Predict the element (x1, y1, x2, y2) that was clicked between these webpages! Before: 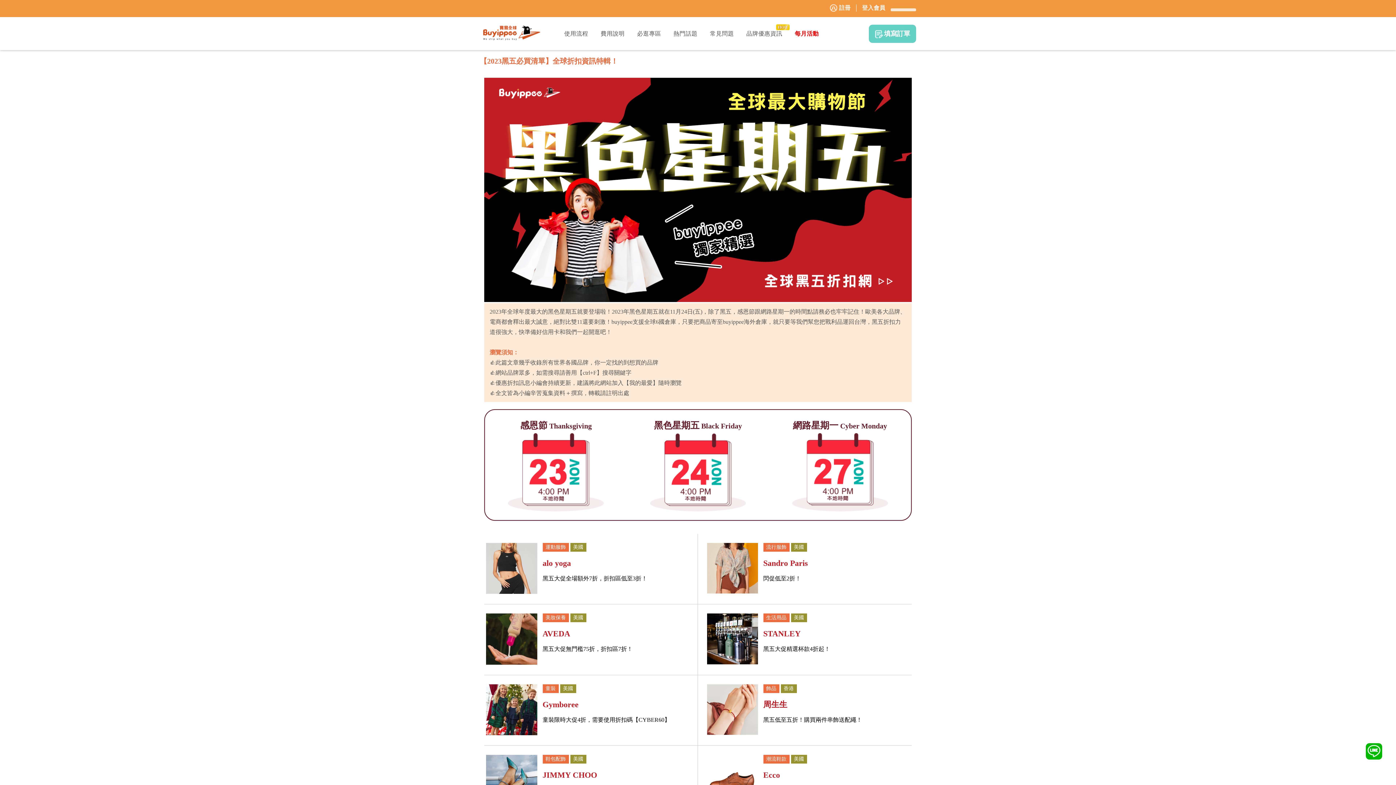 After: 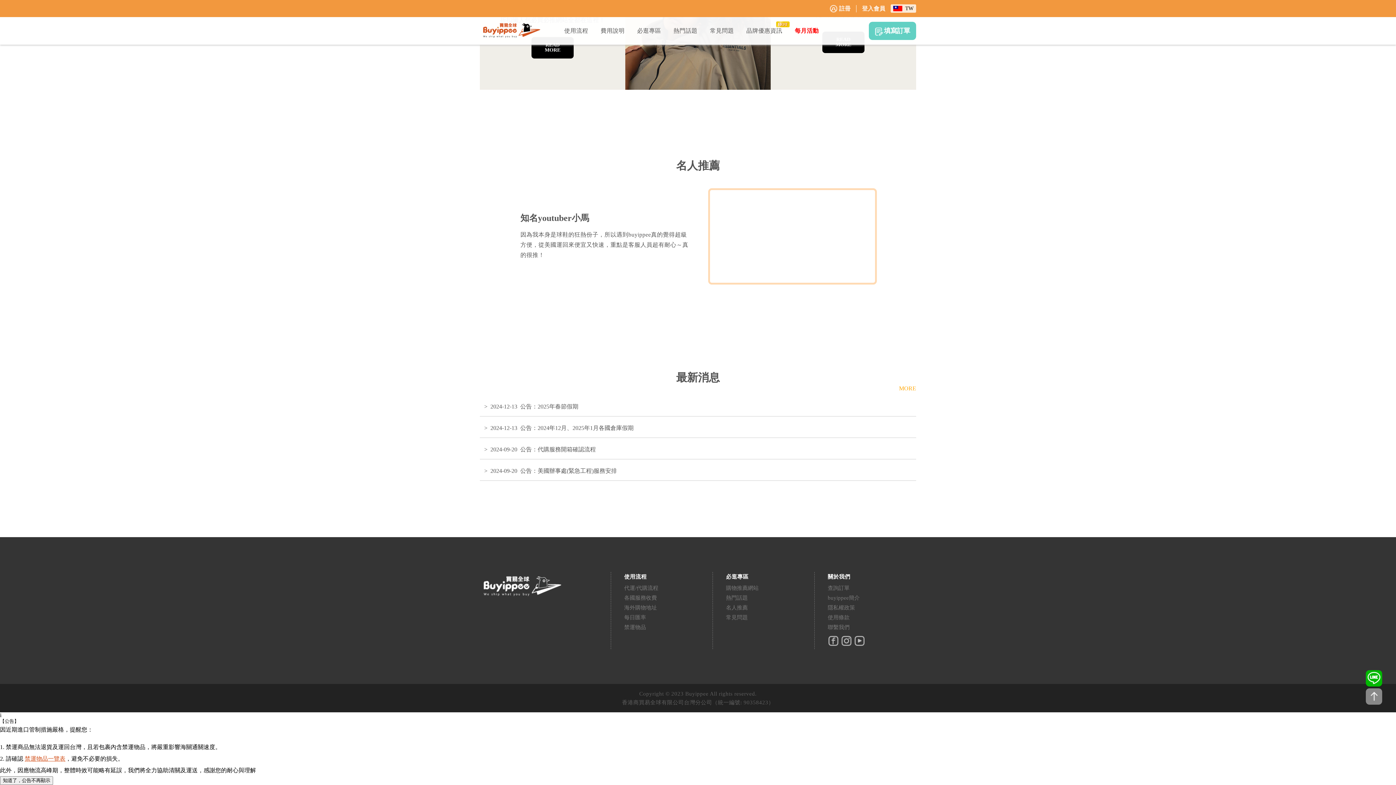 Action: bbox: (480, 24, 543, 42) label: buyippee